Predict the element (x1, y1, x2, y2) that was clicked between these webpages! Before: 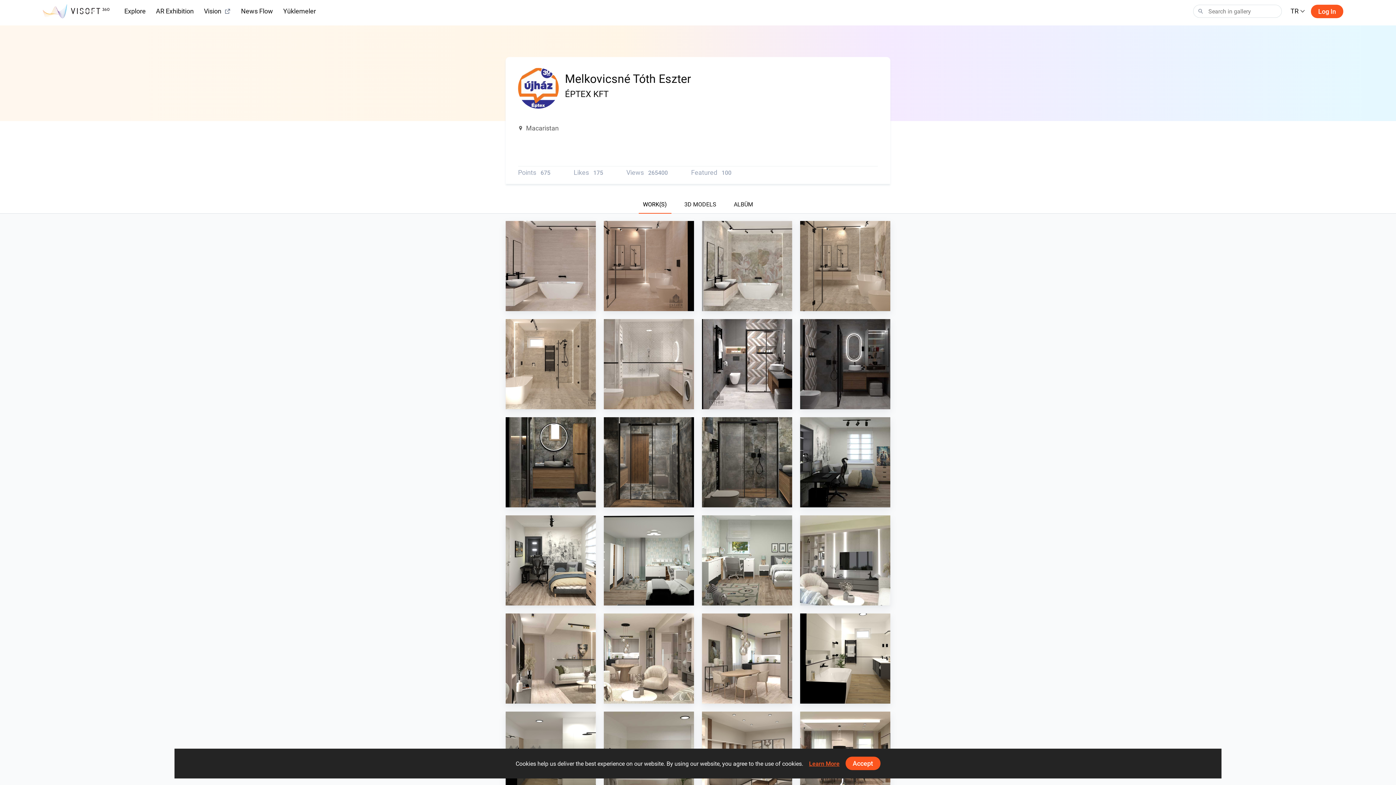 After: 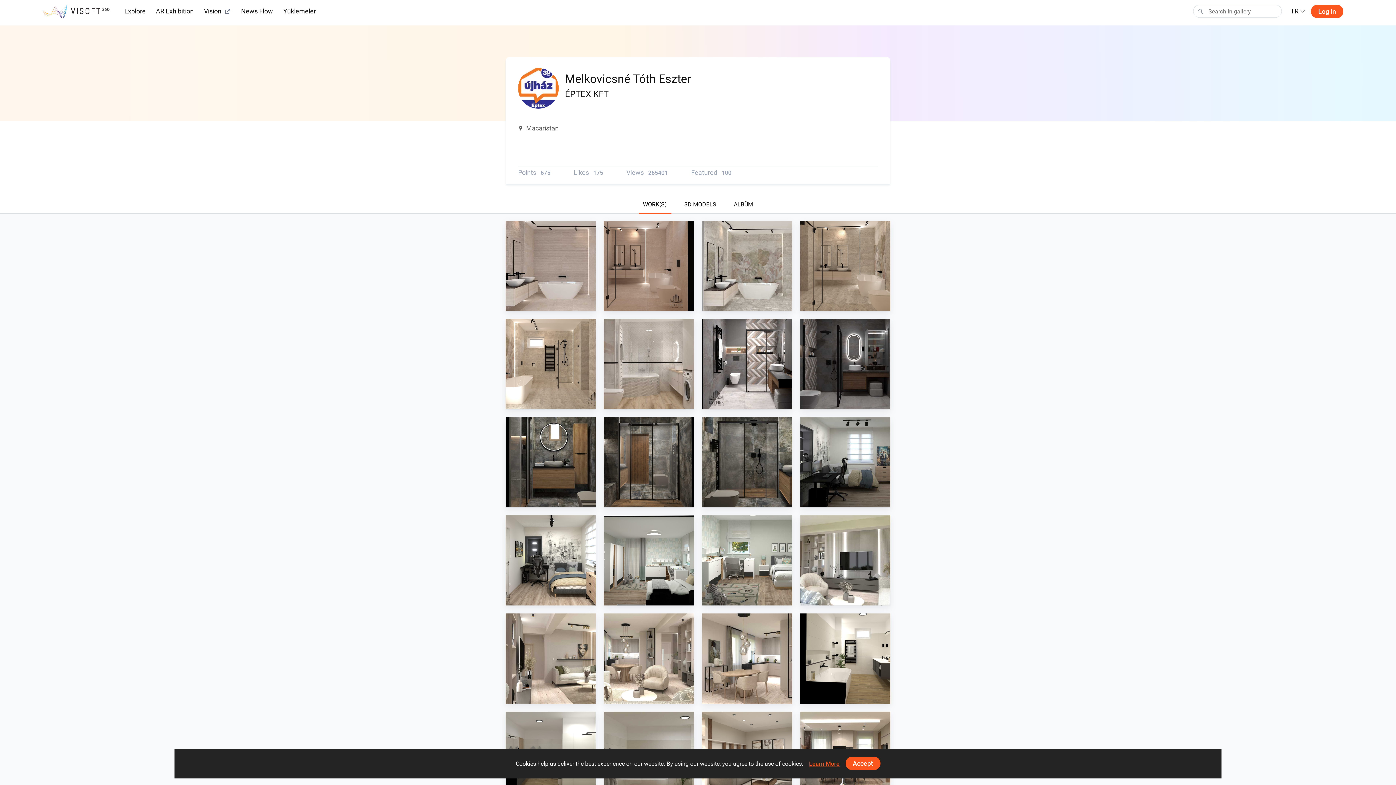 Action: bbox: (803, 589, 815, 601)